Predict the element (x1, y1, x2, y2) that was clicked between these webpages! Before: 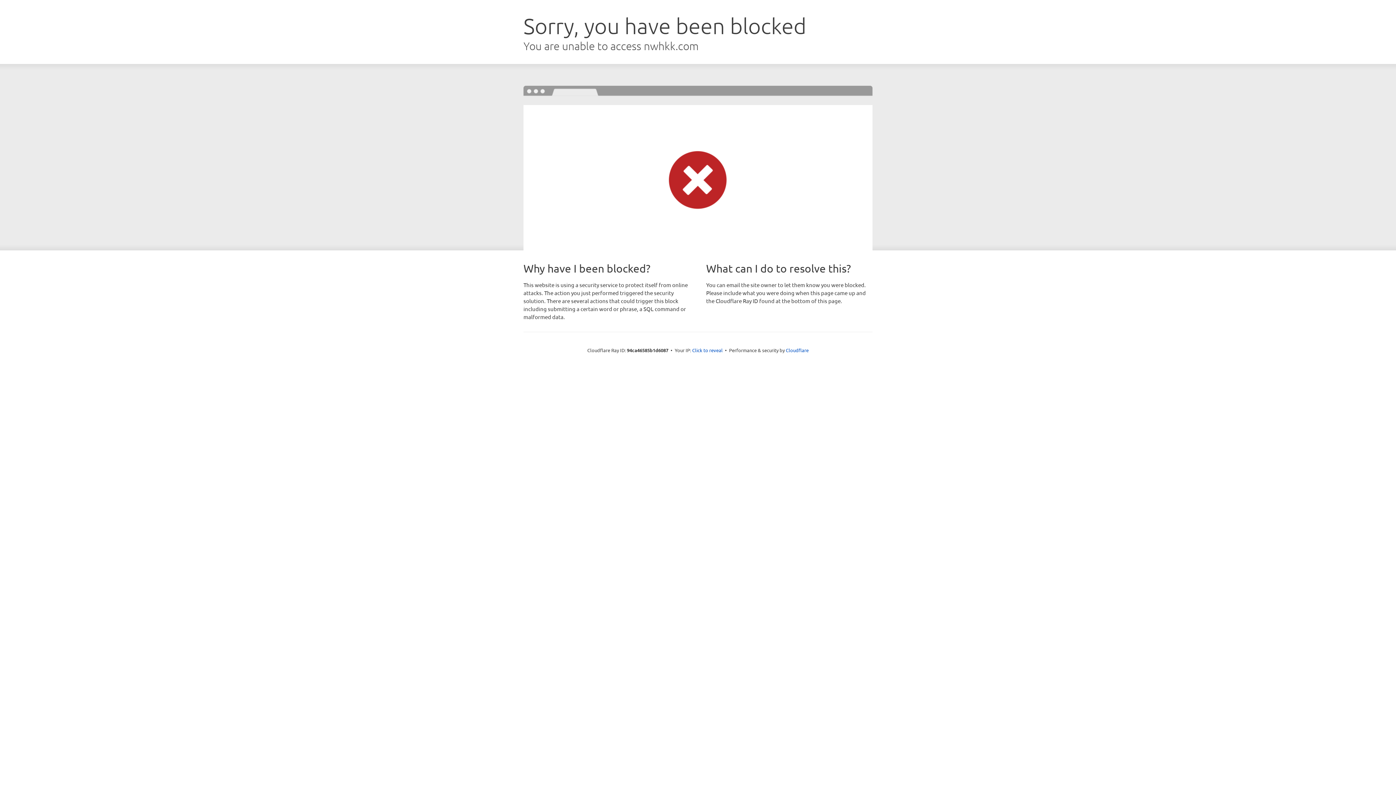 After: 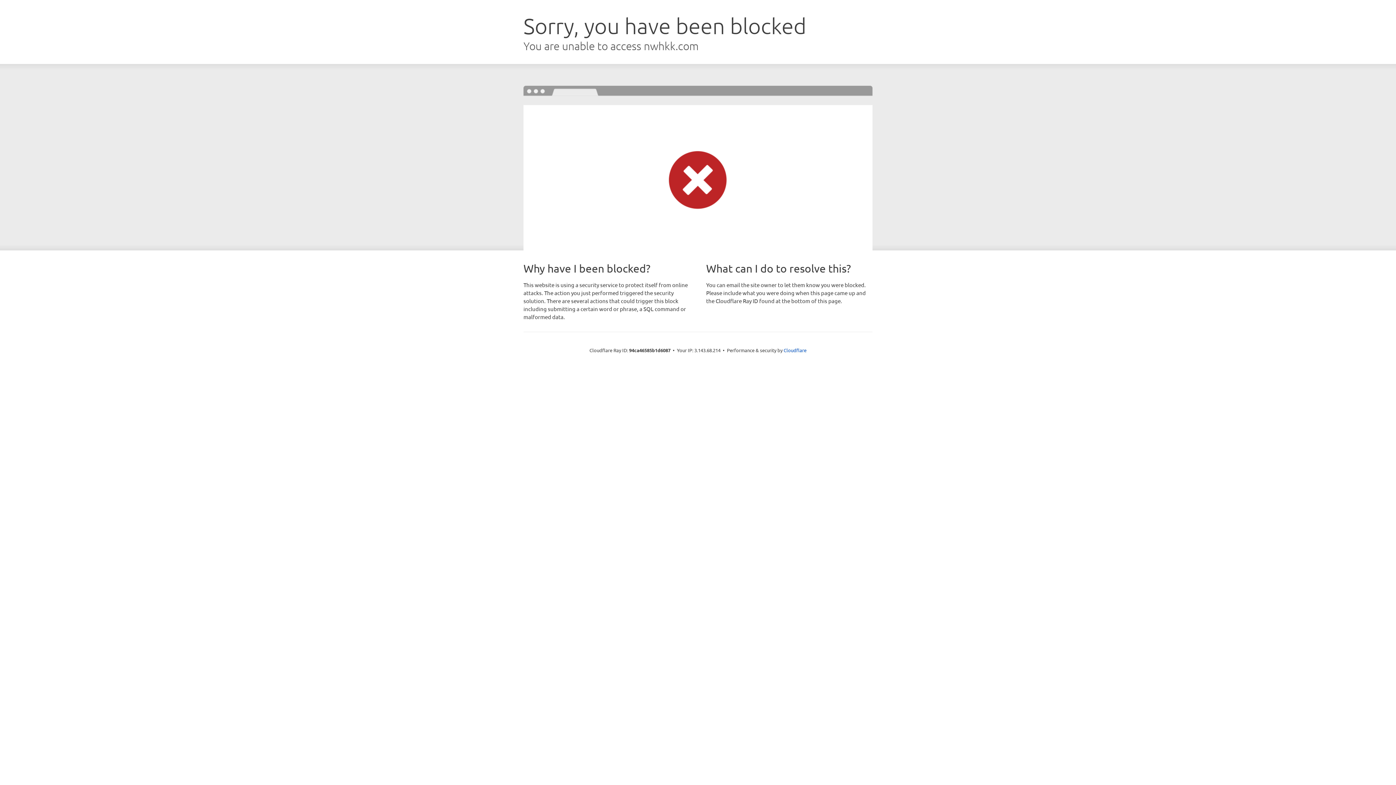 Action: label: Click to reveal bbox: (692, 346, 722, 353)